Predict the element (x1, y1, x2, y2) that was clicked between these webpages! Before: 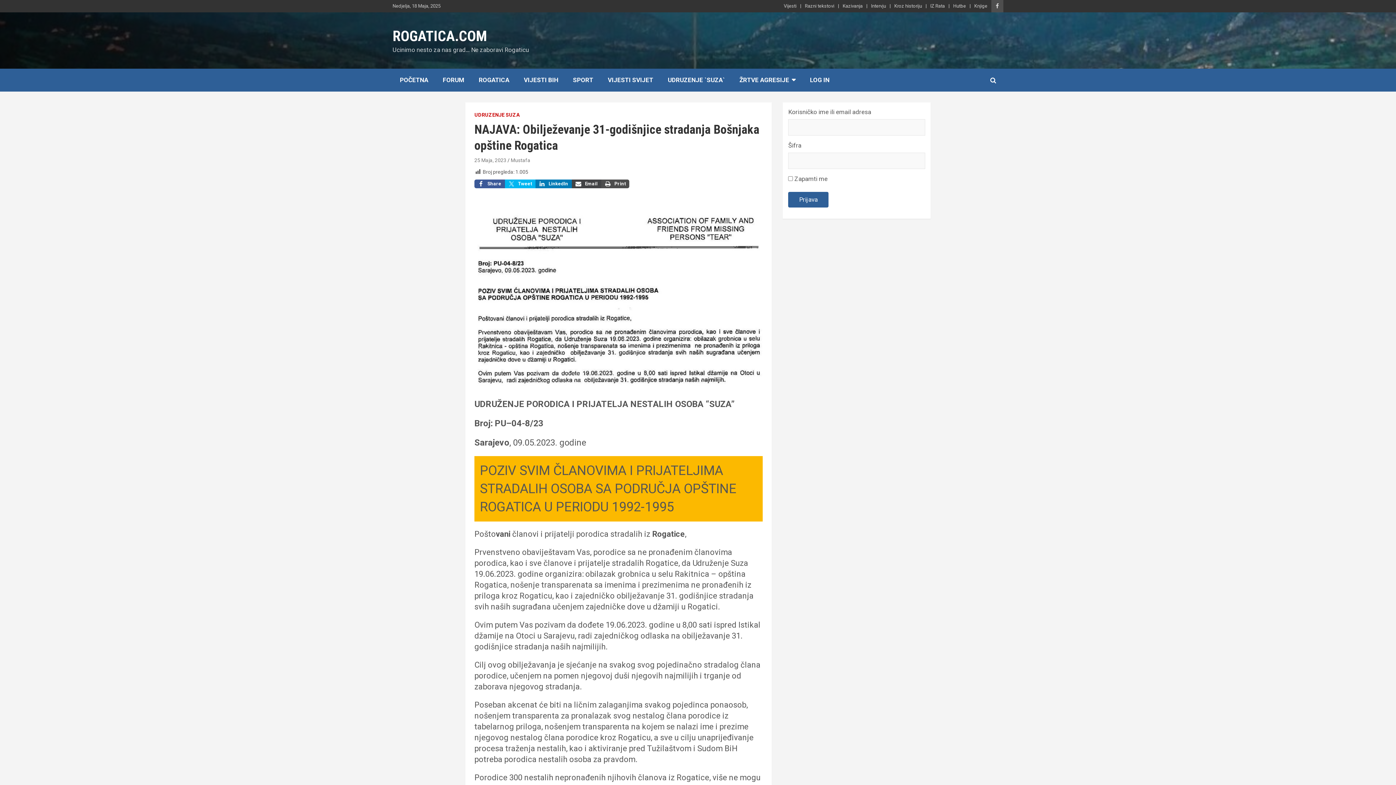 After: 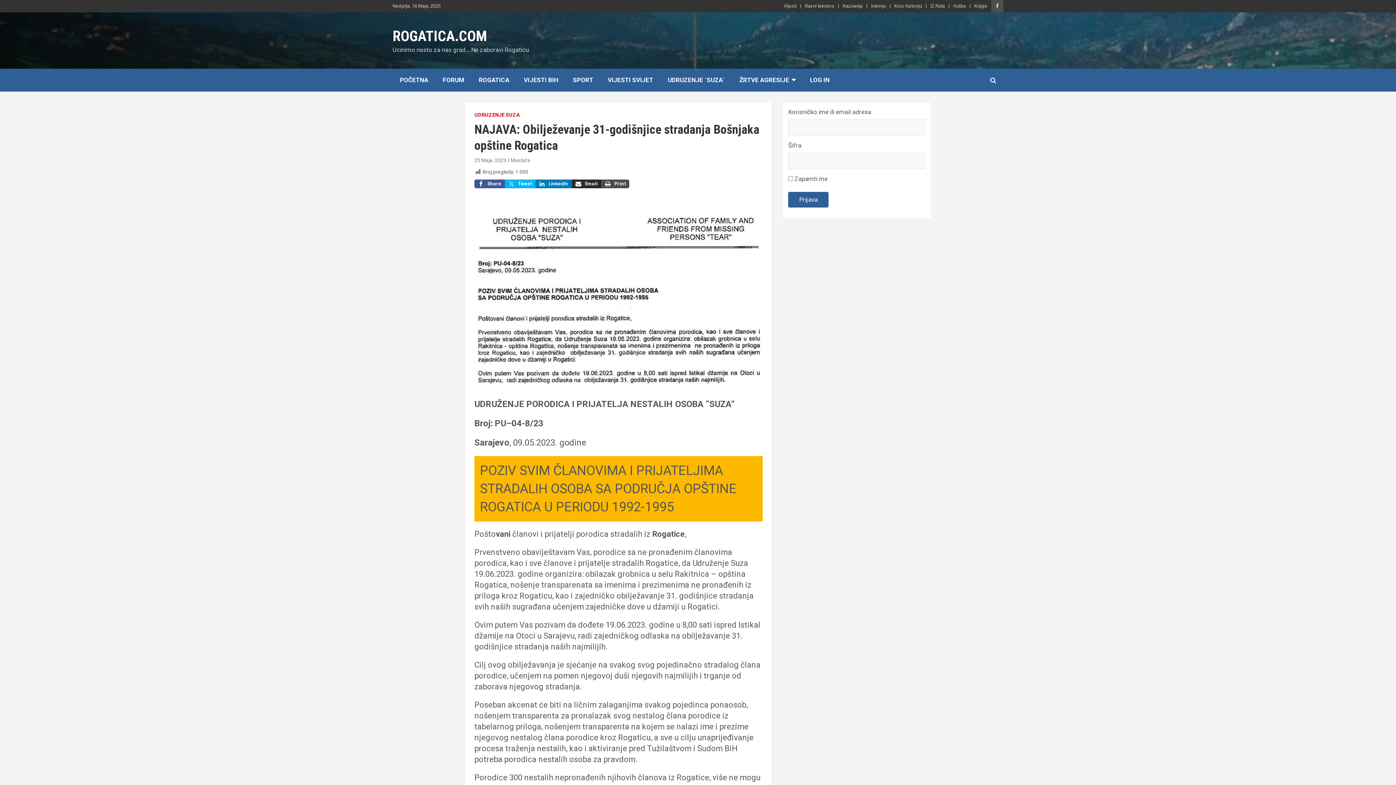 Action: bbox: (572, 179, 601, 188) label: Email